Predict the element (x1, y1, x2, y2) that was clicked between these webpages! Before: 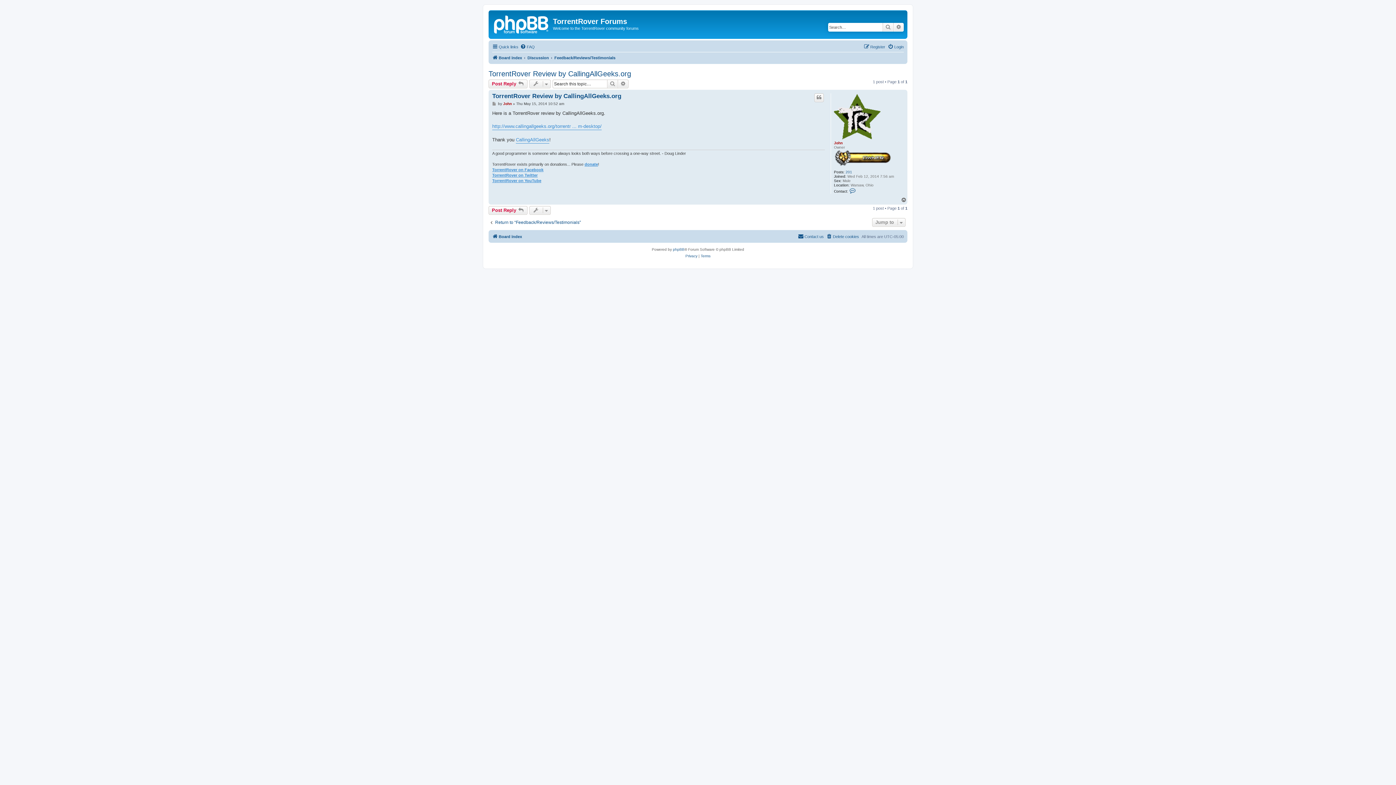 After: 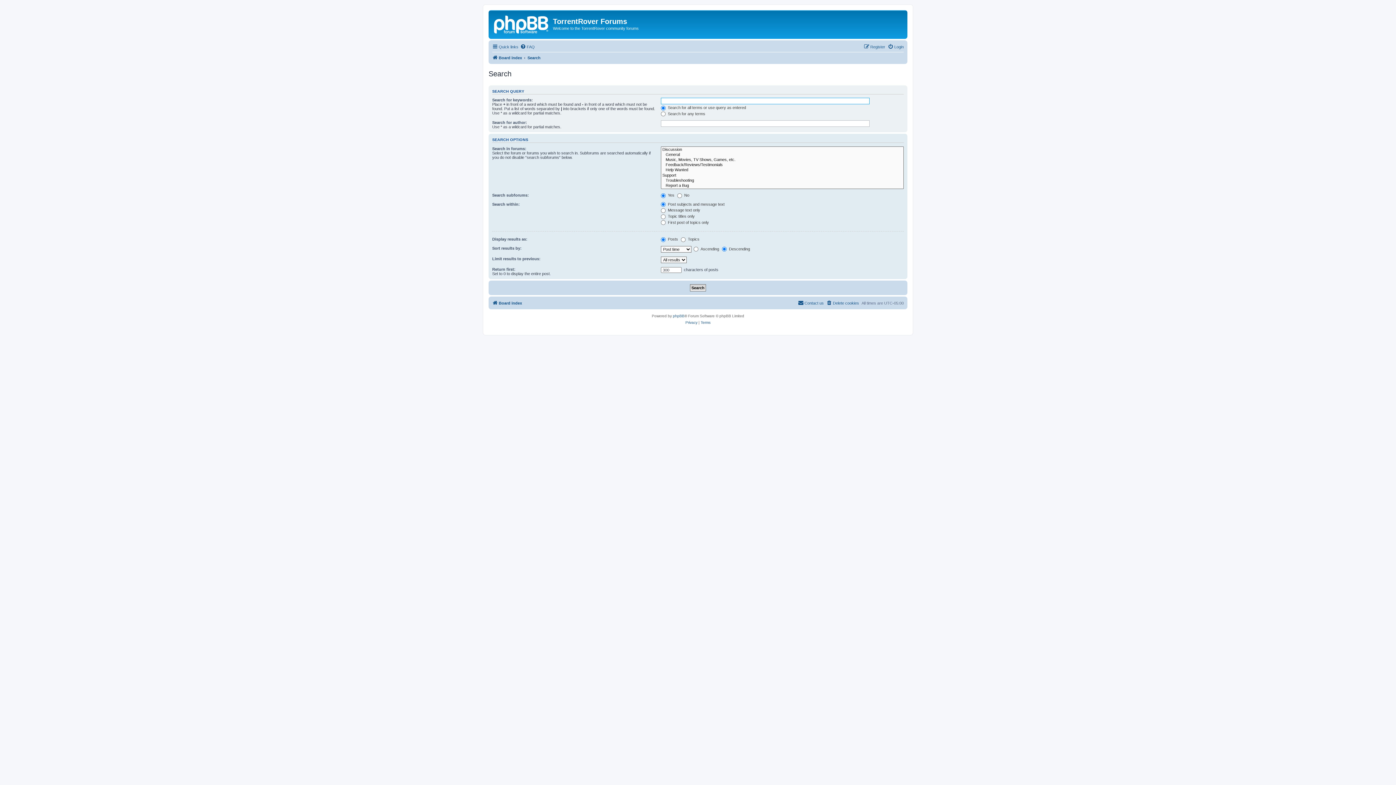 Action: bbox: (607, 79, 618, 88) label: Search